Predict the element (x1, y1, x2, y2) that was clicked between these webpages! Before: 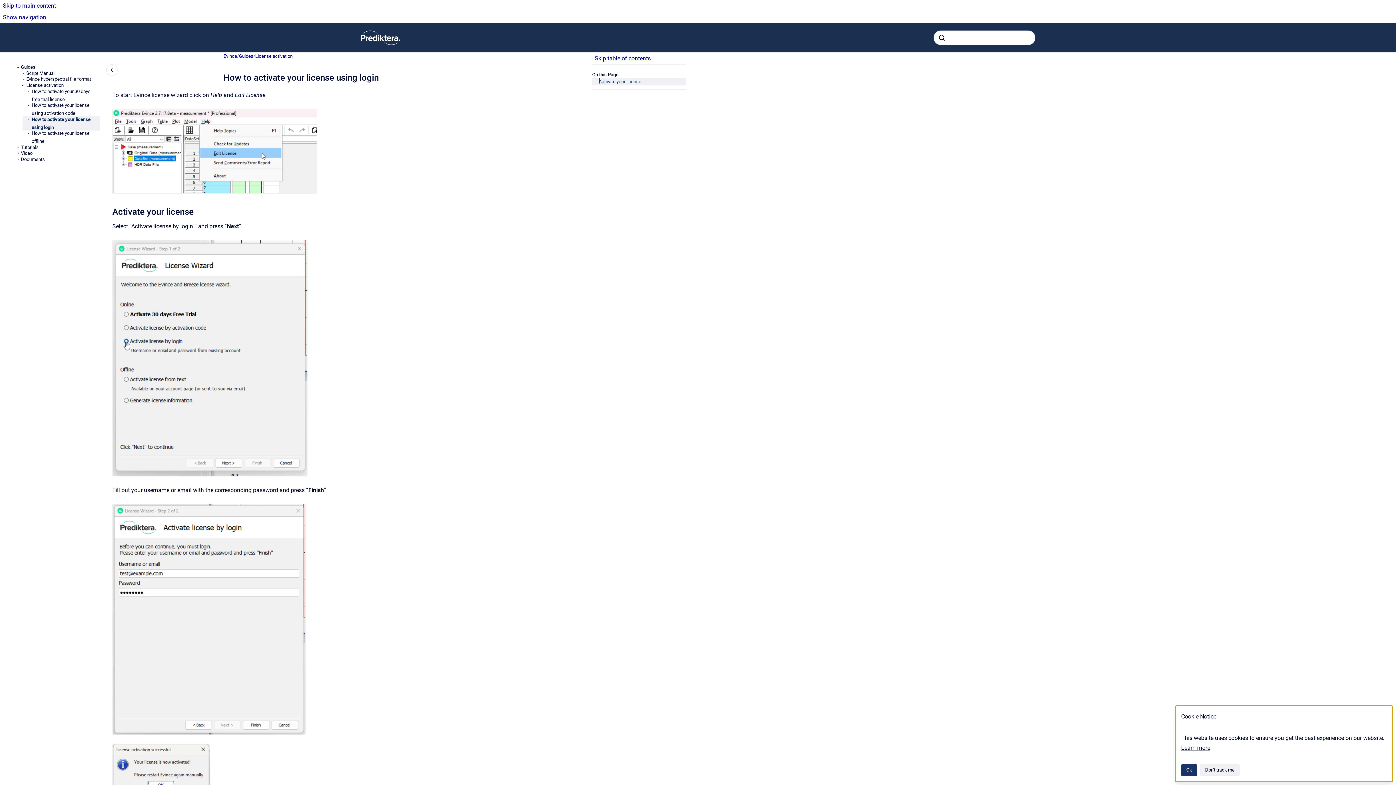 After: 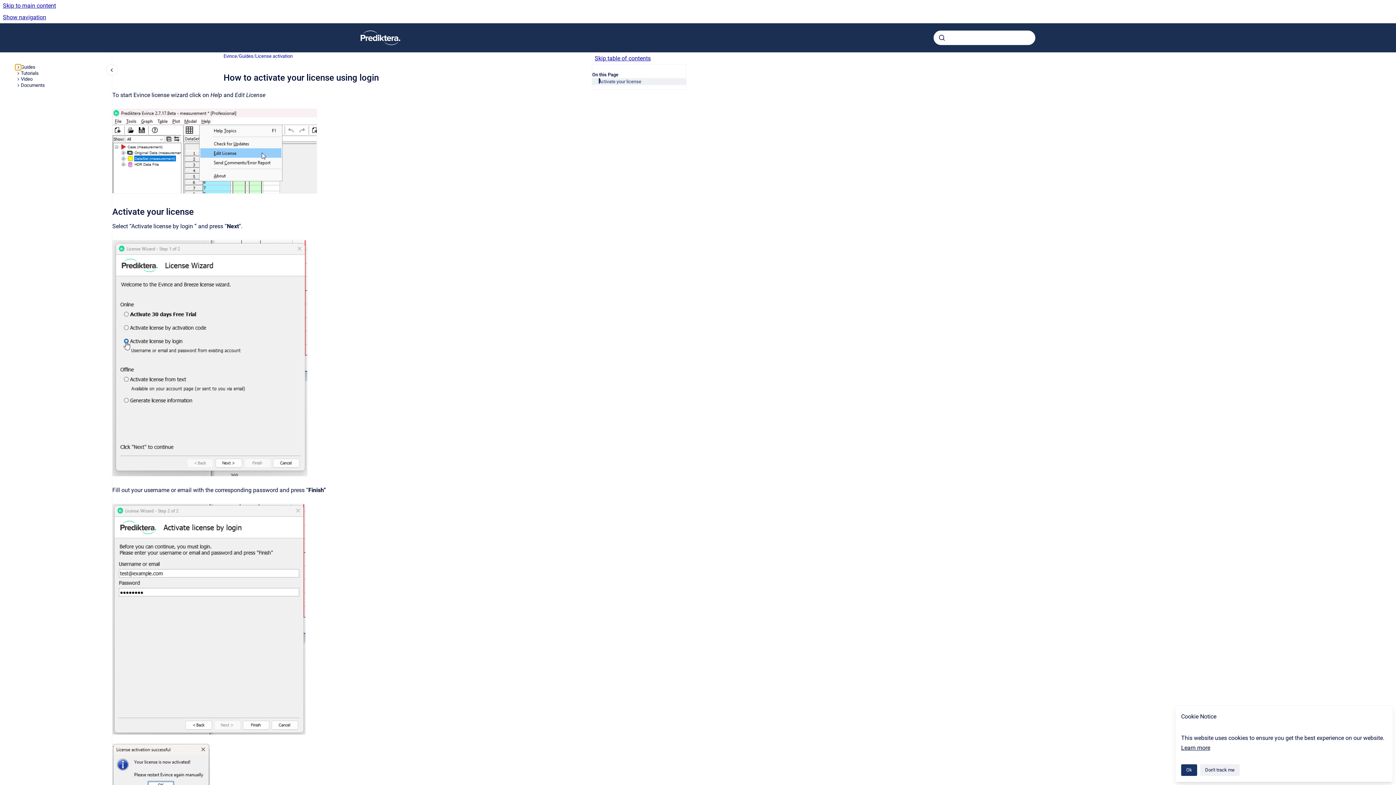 Action: bbox: (15, 64, 20, 70) label: Guides